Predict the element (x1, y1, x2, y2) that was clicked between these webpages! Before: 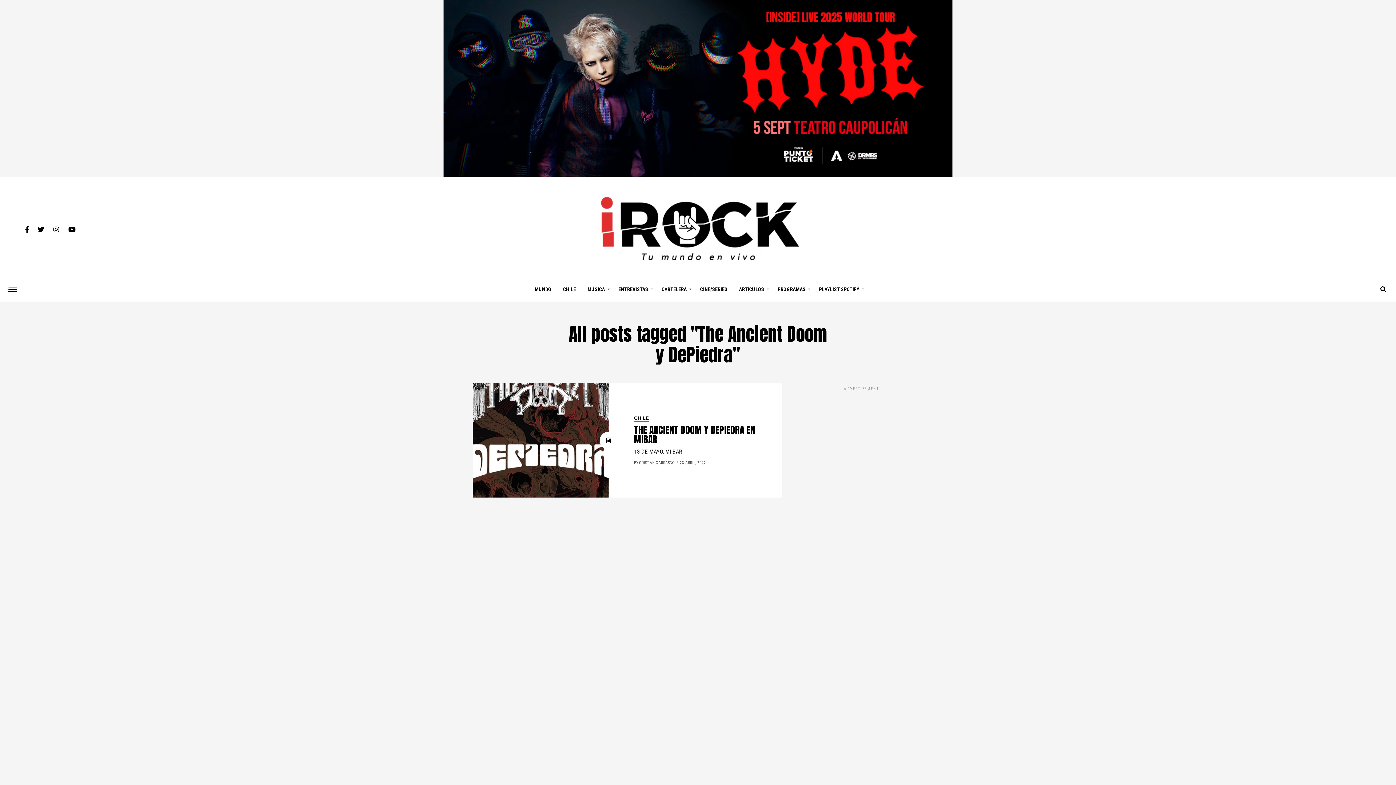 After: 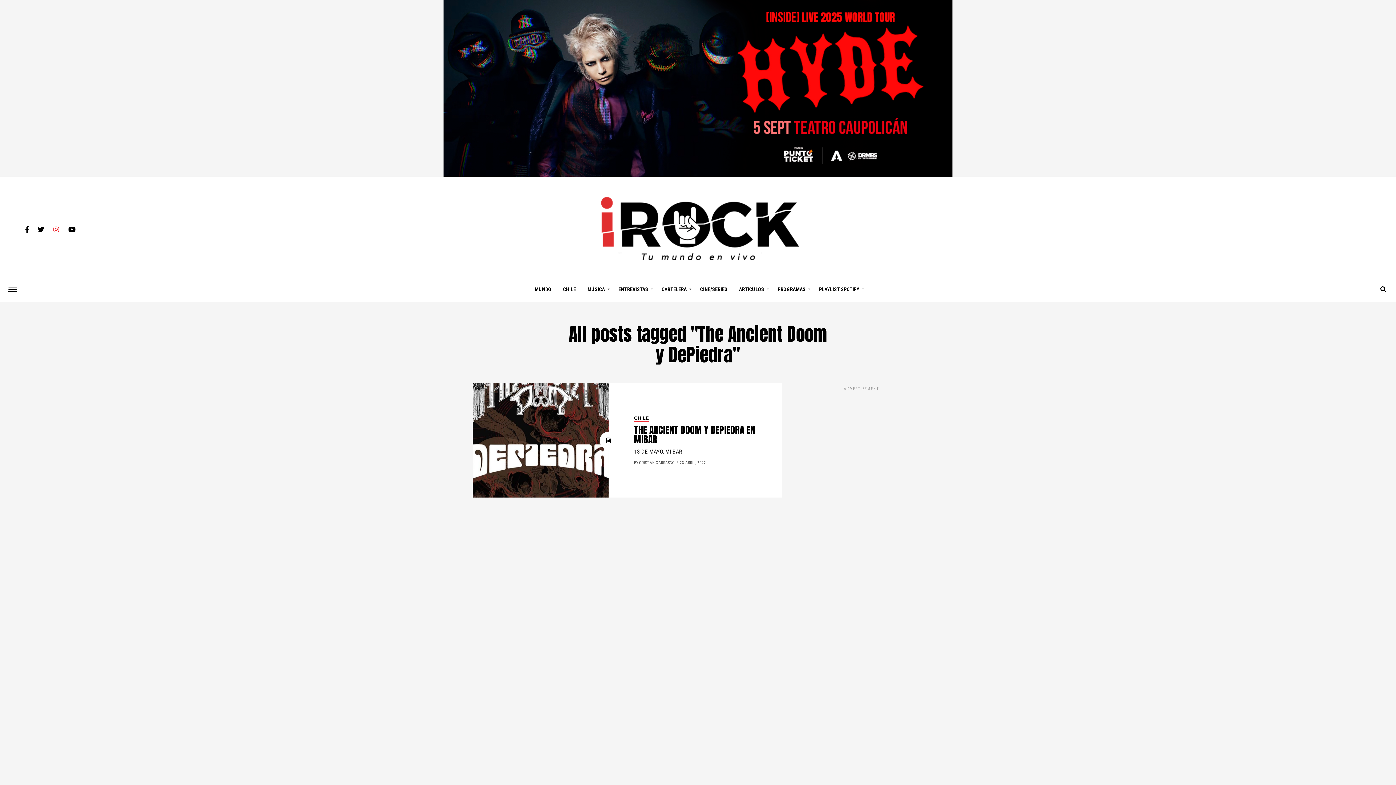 Action: bbox: (53, 226, 59, 232)